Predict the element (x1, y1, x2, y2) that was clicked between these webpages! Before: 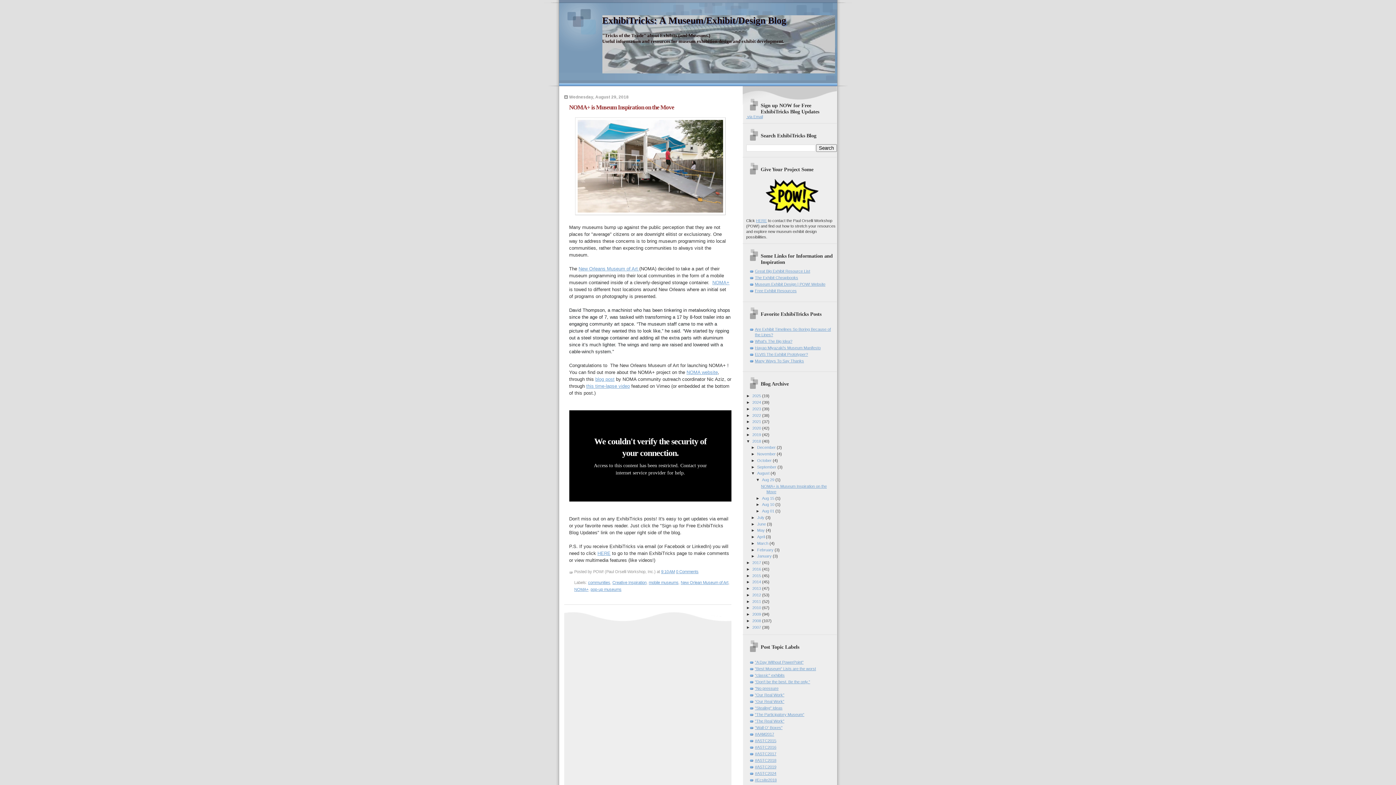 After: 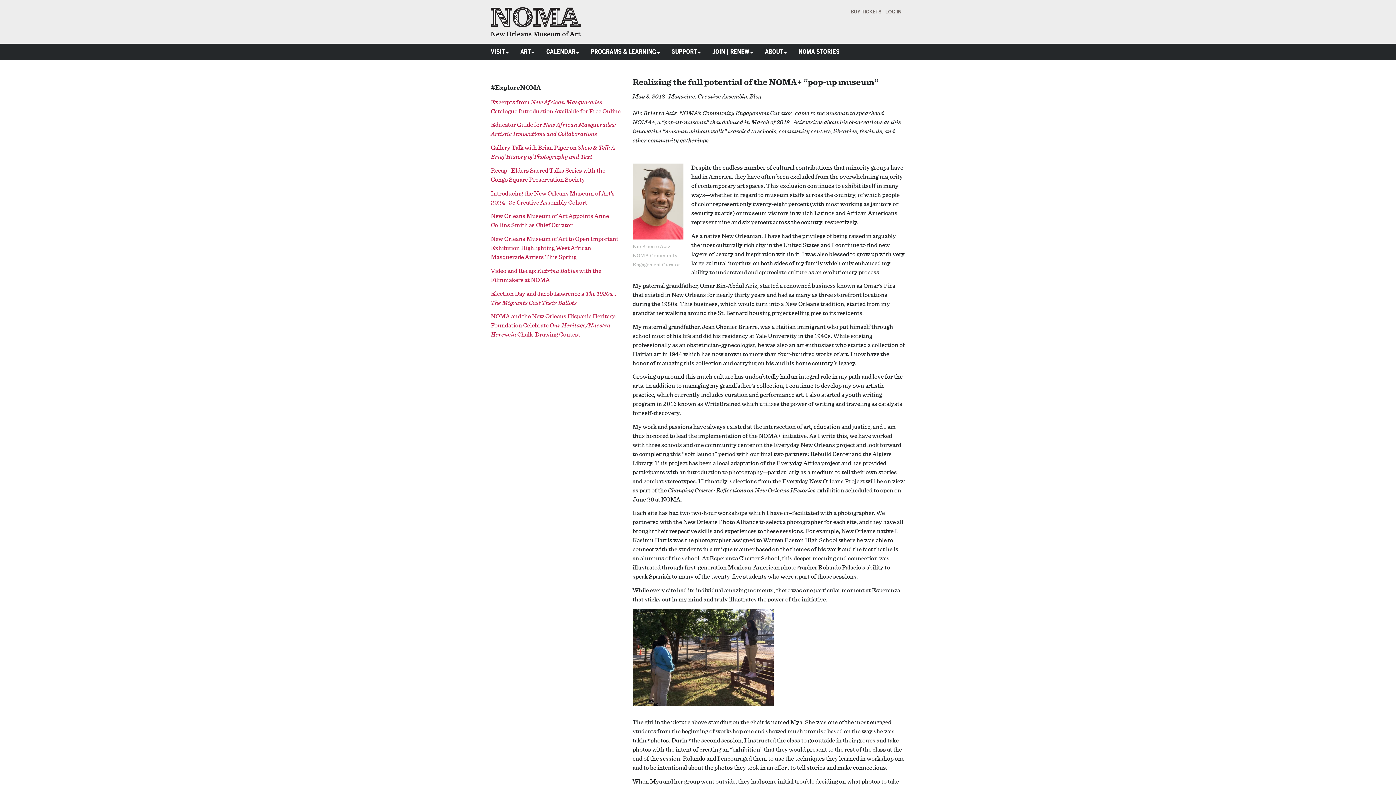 Action: bbox: (595, 376, 614, 382) label: blog post